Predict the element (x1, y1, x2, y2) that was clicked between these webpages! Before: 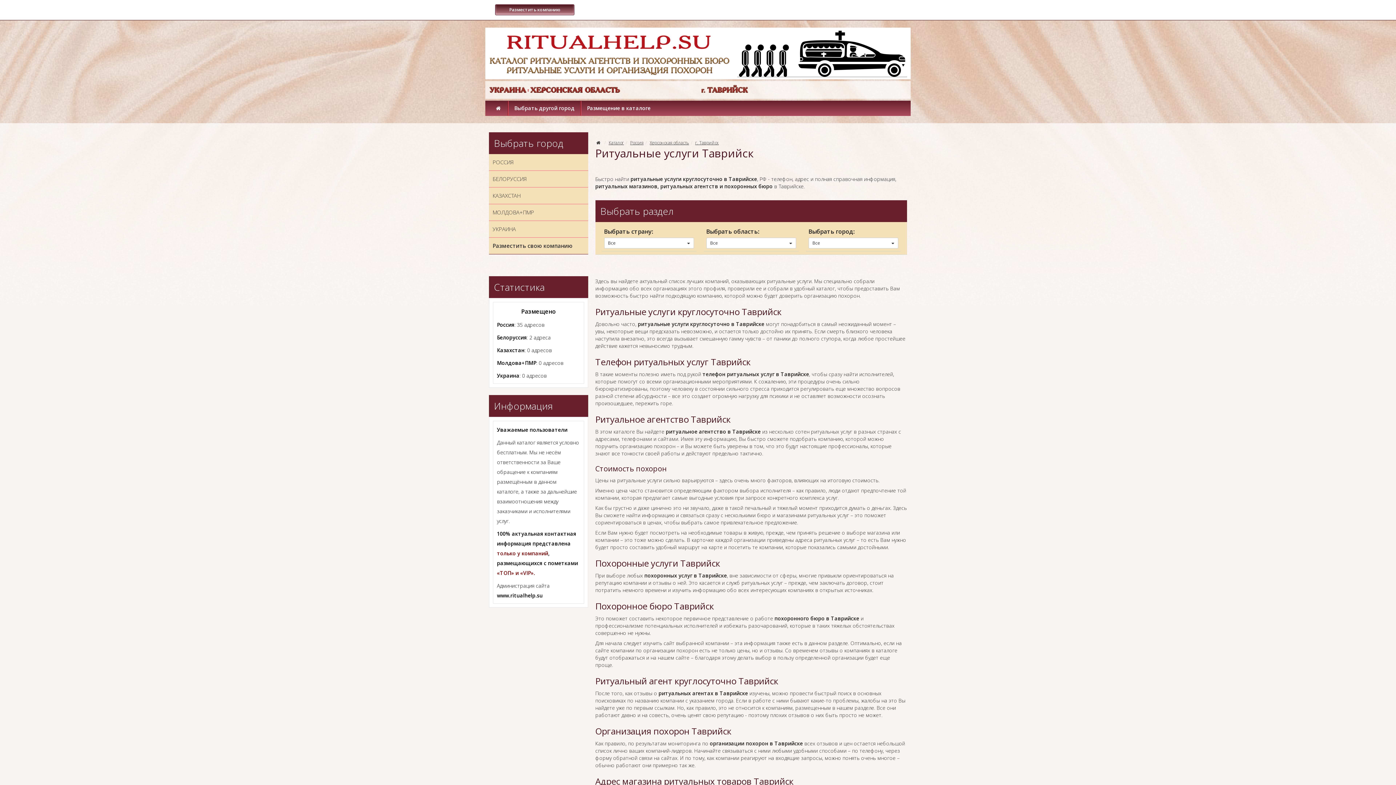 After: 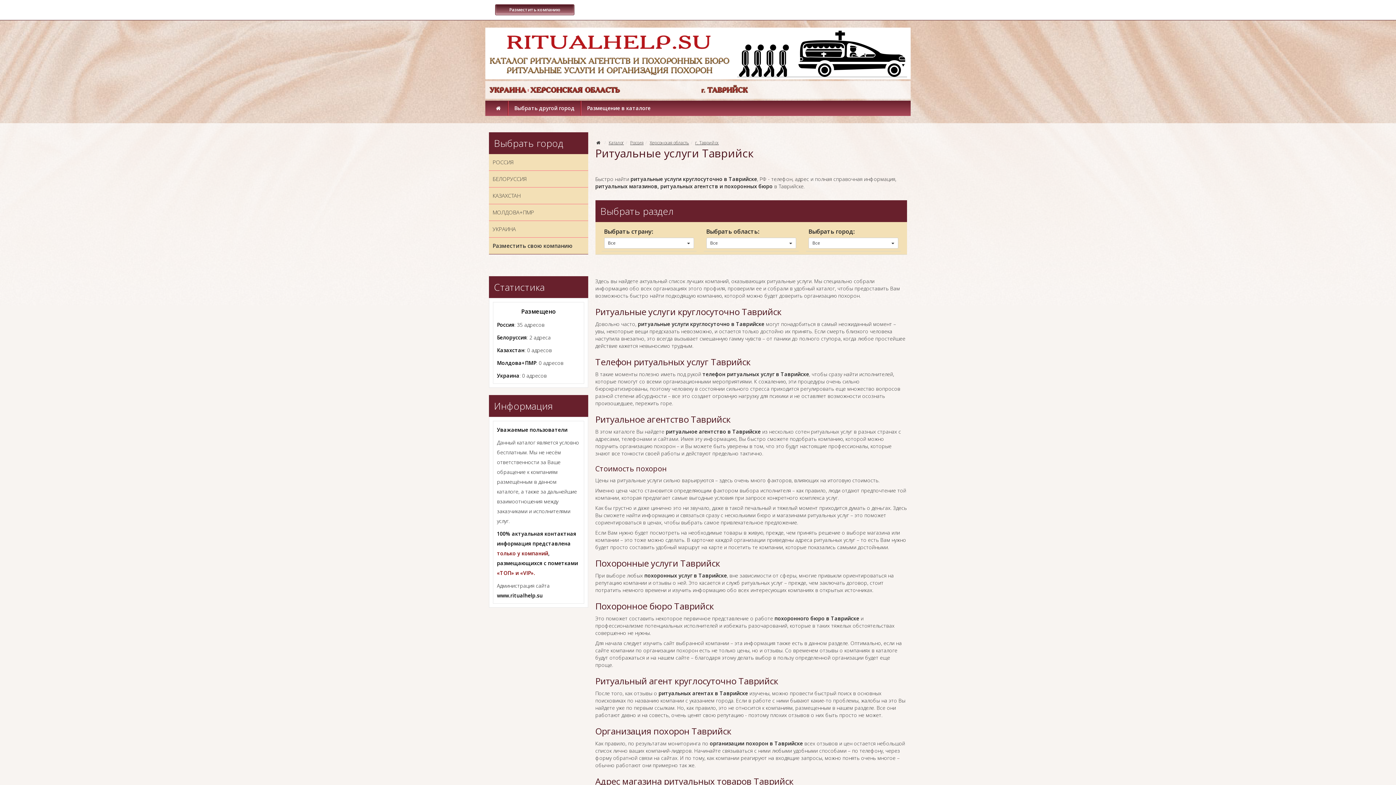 Action: label: г. Таврийск bbox: (695, 139, 719, 145)